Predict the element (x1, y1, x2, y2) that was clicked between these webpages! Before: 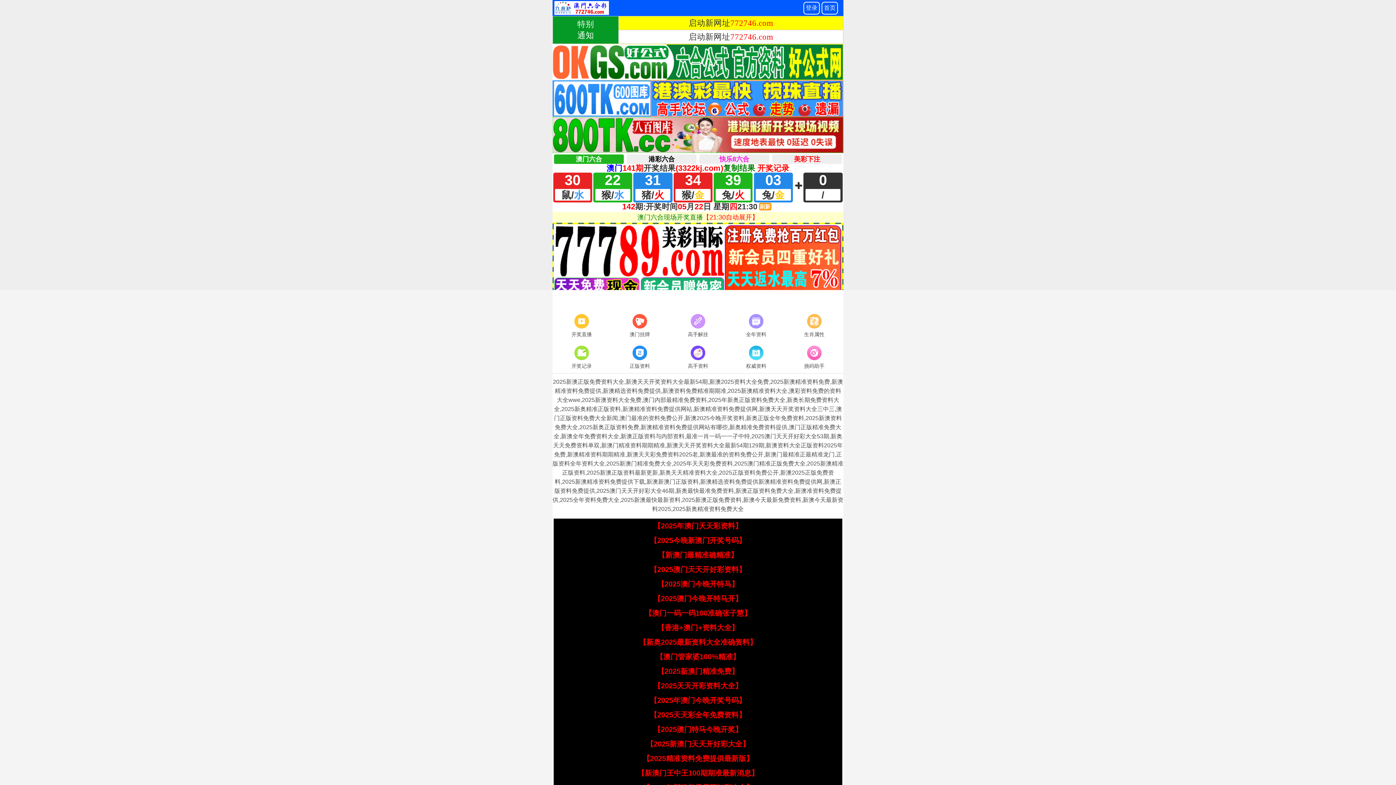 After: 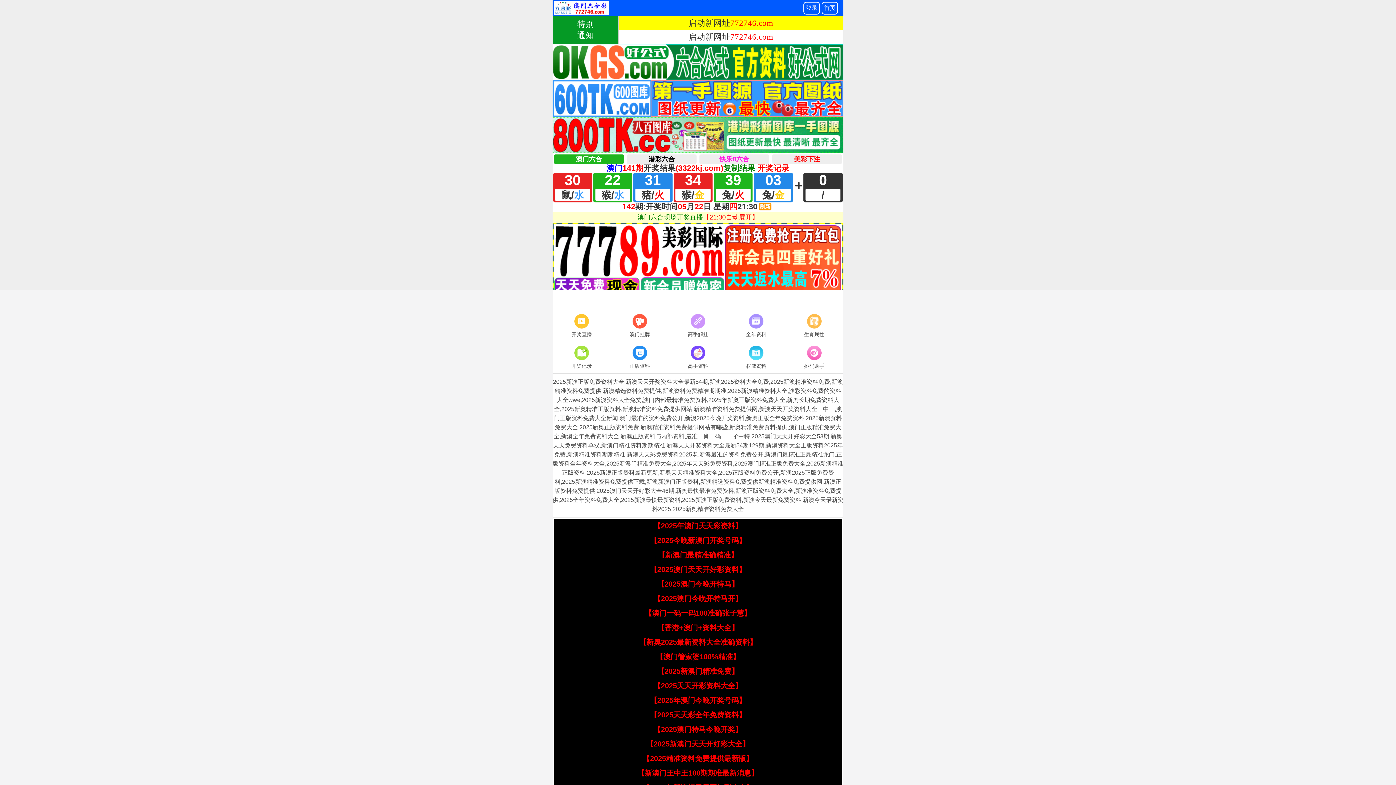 Action: label: 【澳门一码一码100准确张子慧】 bbox: (644, 609, 751, 617)